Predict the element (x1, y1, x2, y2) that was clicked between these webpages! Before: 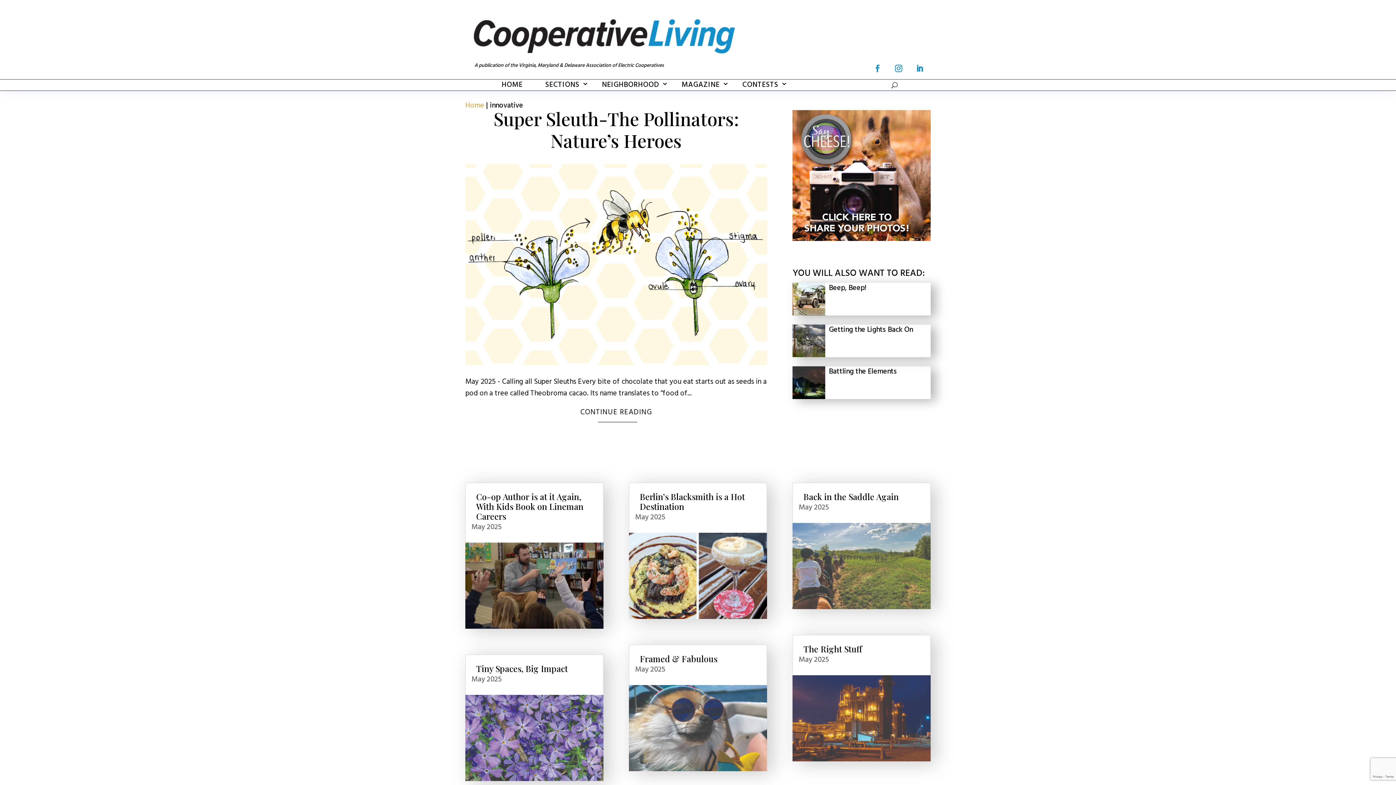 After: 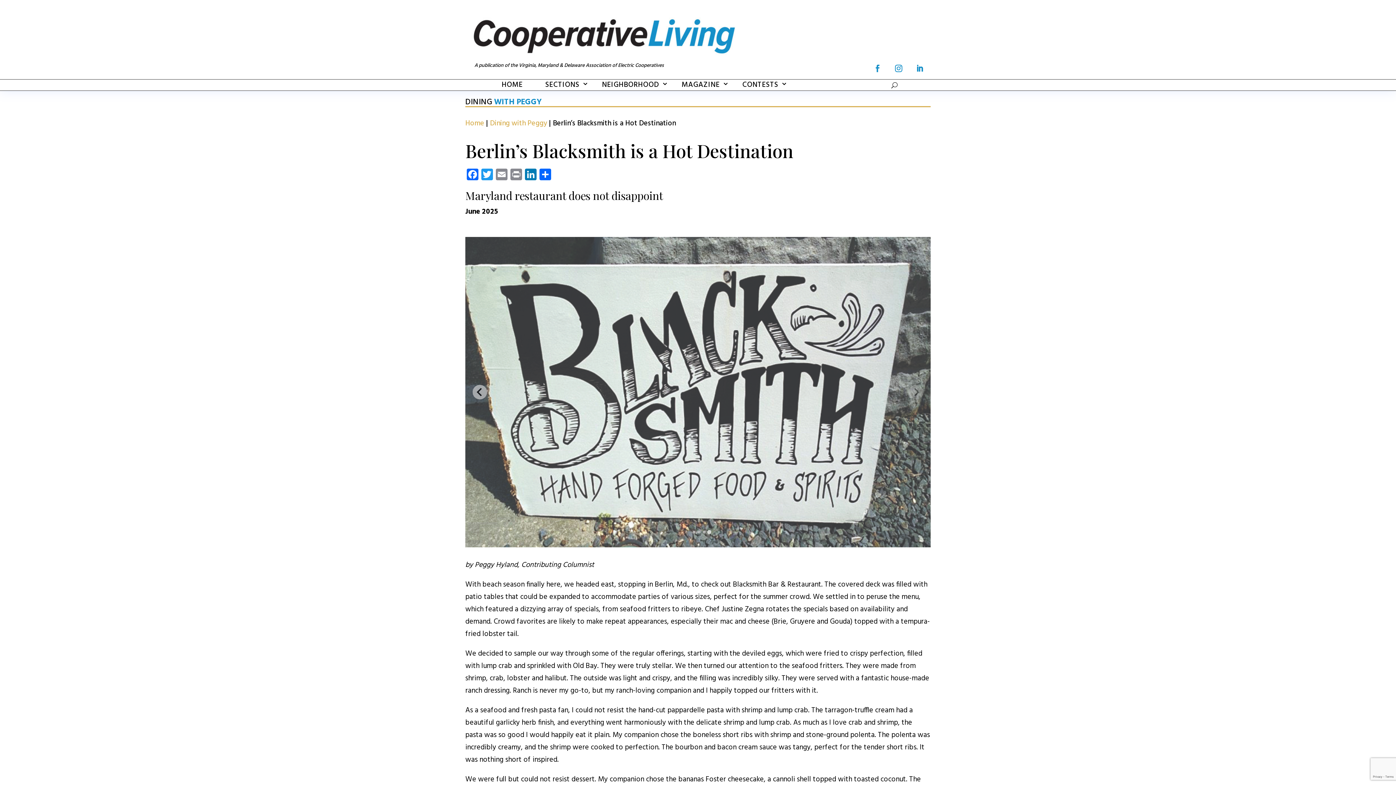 Action: bbox: (640, 491, 745, 512) label: Berlin’s Blacksmith is a Hot Destination